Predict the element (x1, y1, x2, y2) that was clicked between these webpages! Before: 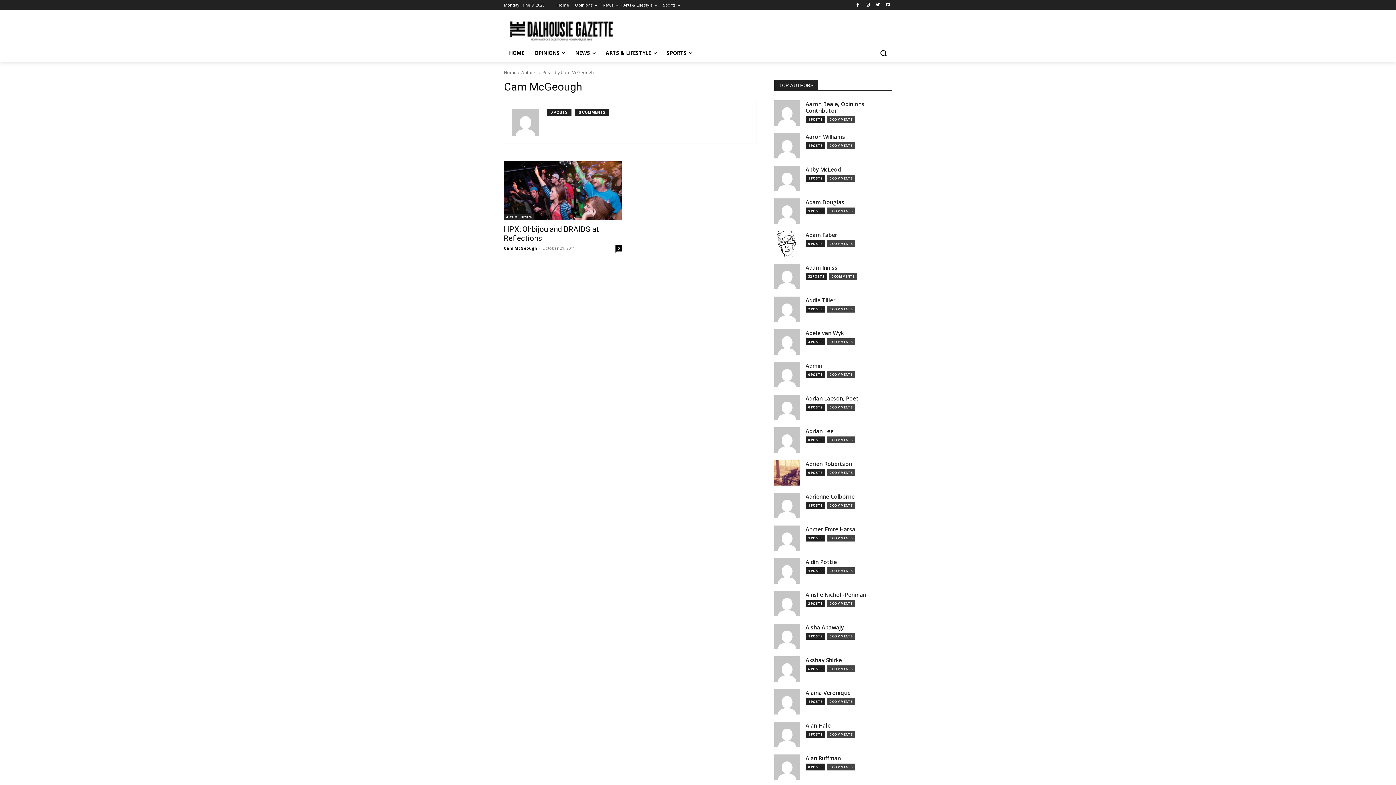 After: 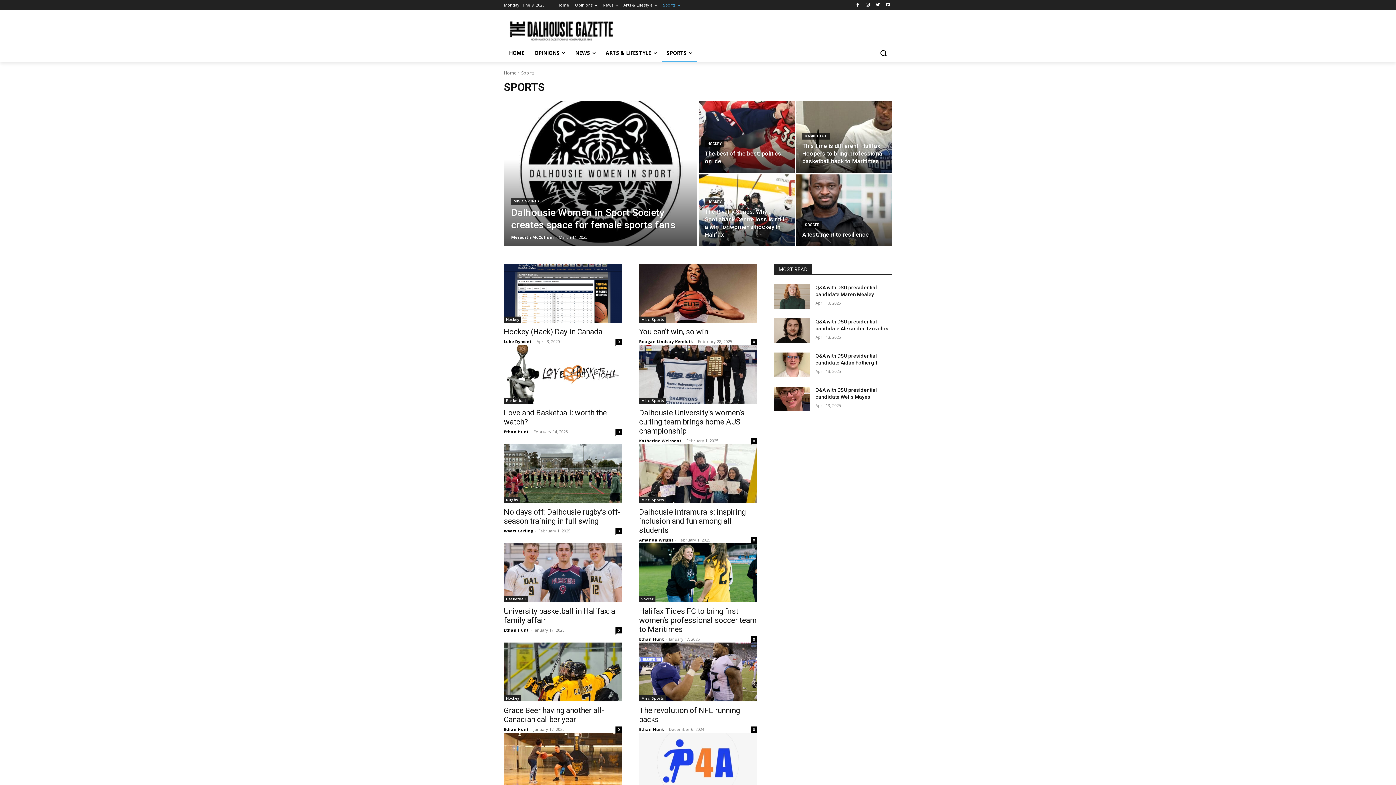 Action: label: Sports bbox: (663, 0, 680, 10)